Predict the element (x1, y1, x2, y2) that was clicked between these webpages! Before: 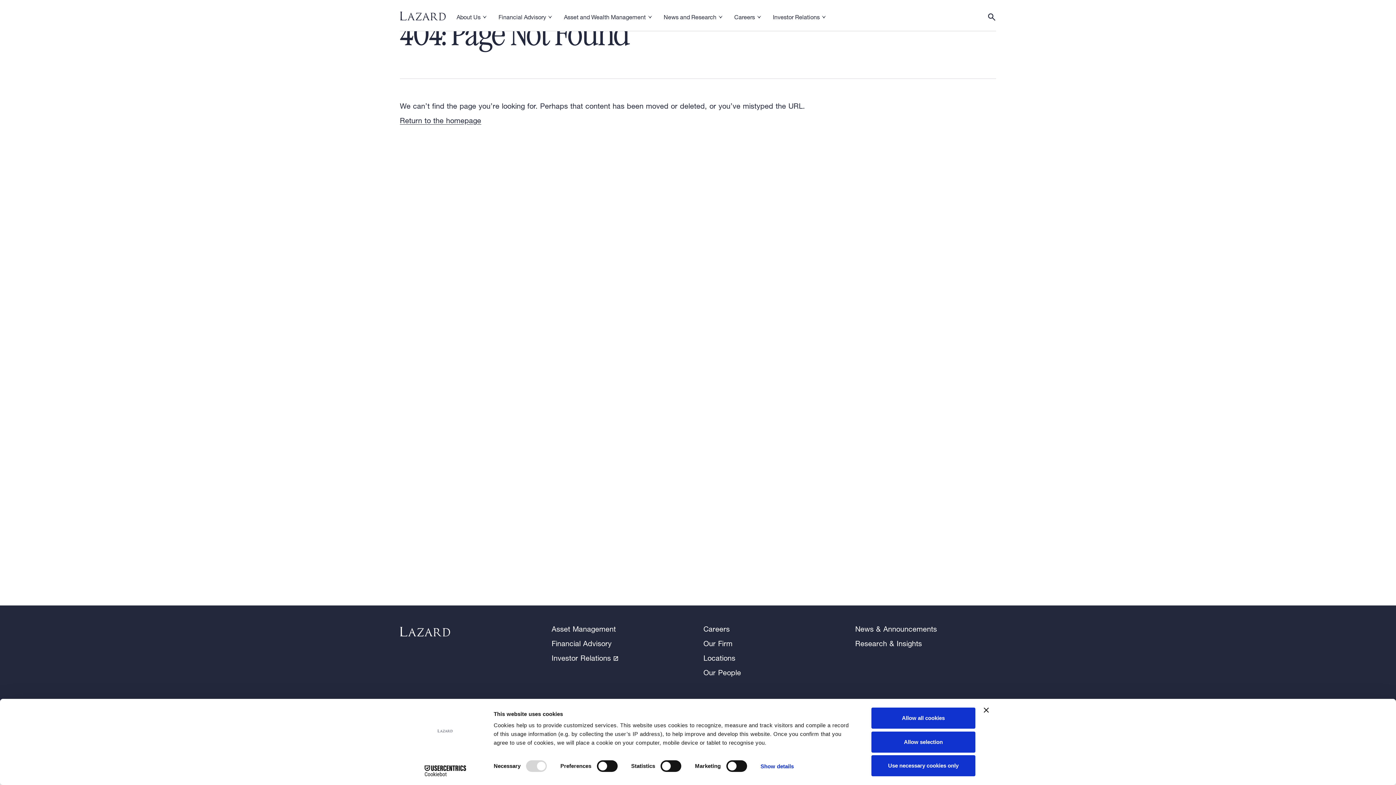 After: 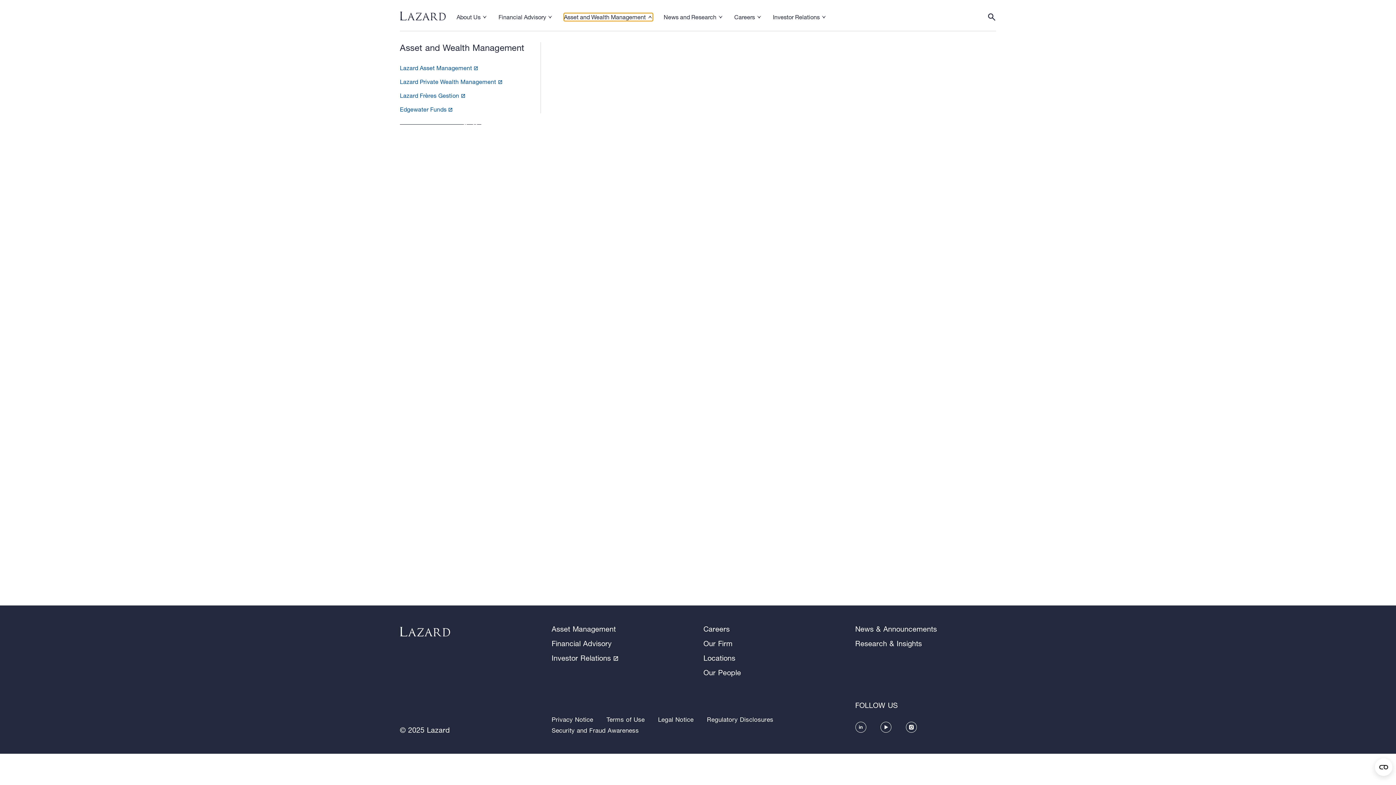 Action: bbox: (564, 12, 652, 20) label: Show or hide Asset and Wealth Management  navigation